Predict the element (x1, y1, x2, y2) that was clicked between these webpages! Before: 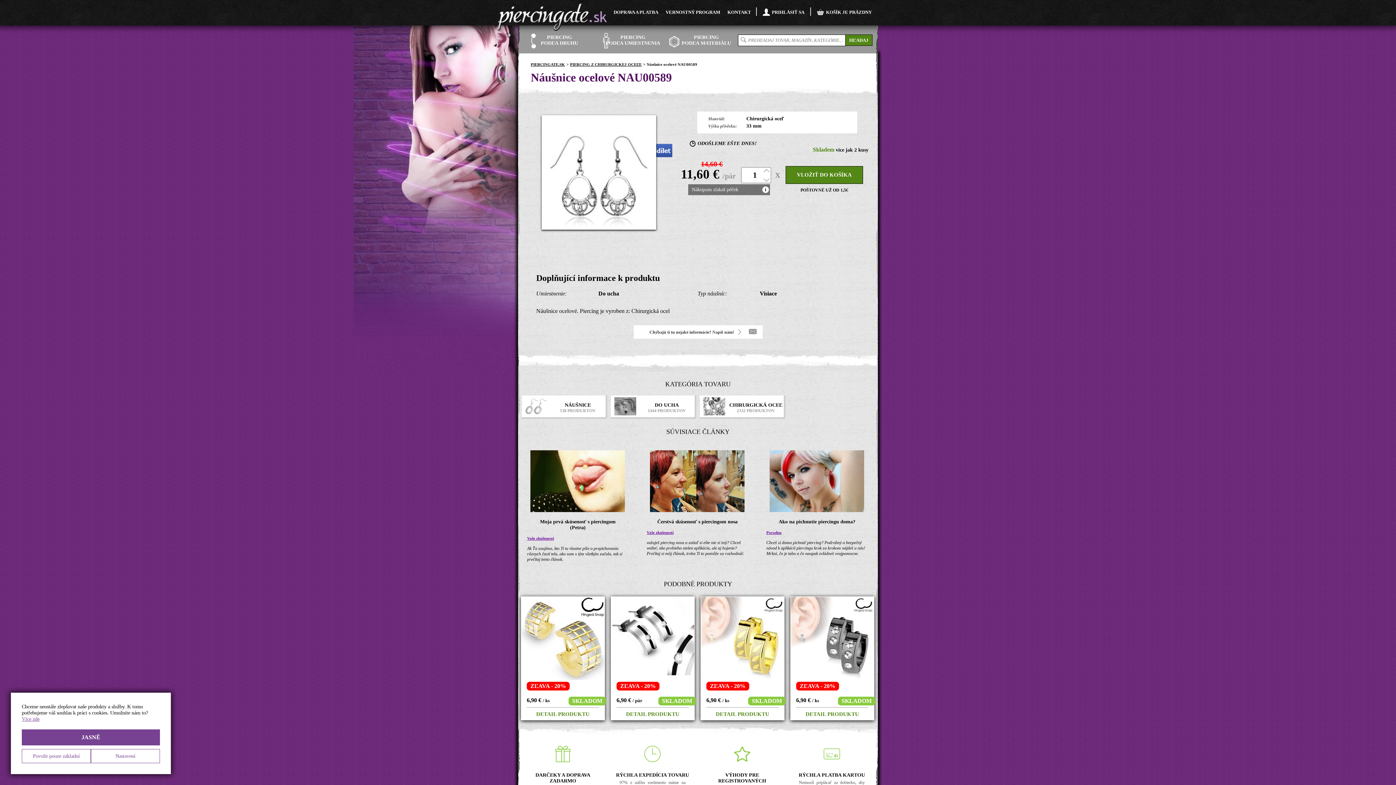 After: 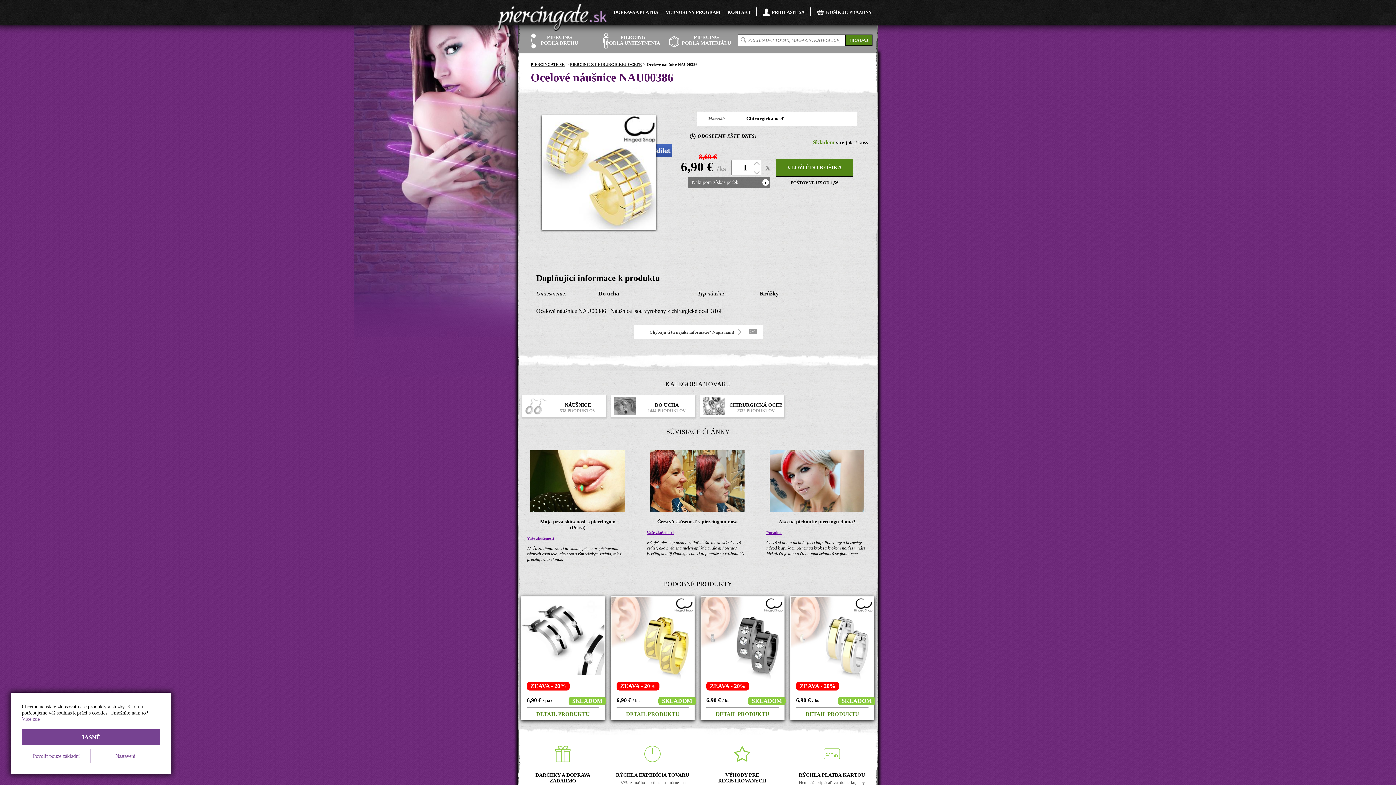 Action: label: SKLADOM
ZĽAVA - 20%
6,90 € / ks
DETAIL PRODUKTU bbox: (521, 596, 605, 720)